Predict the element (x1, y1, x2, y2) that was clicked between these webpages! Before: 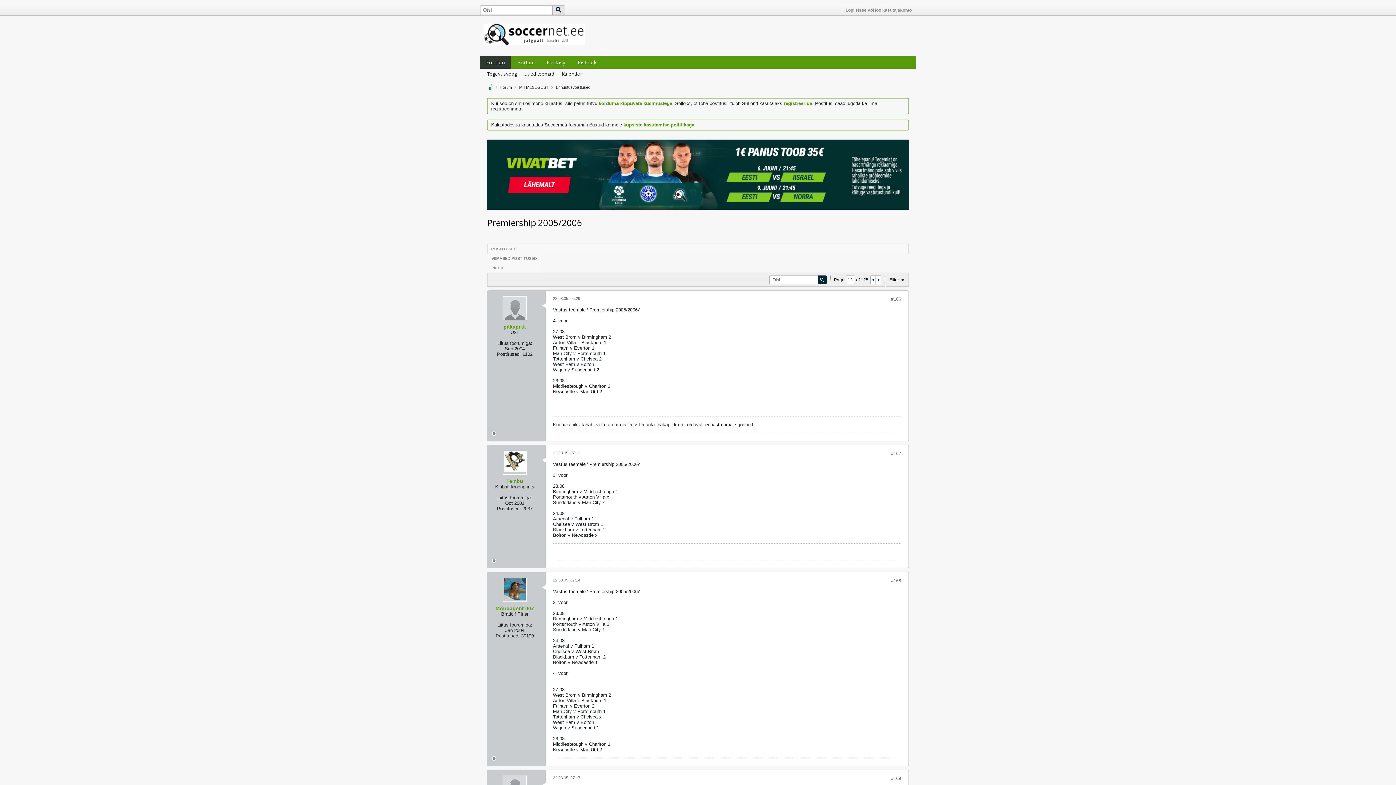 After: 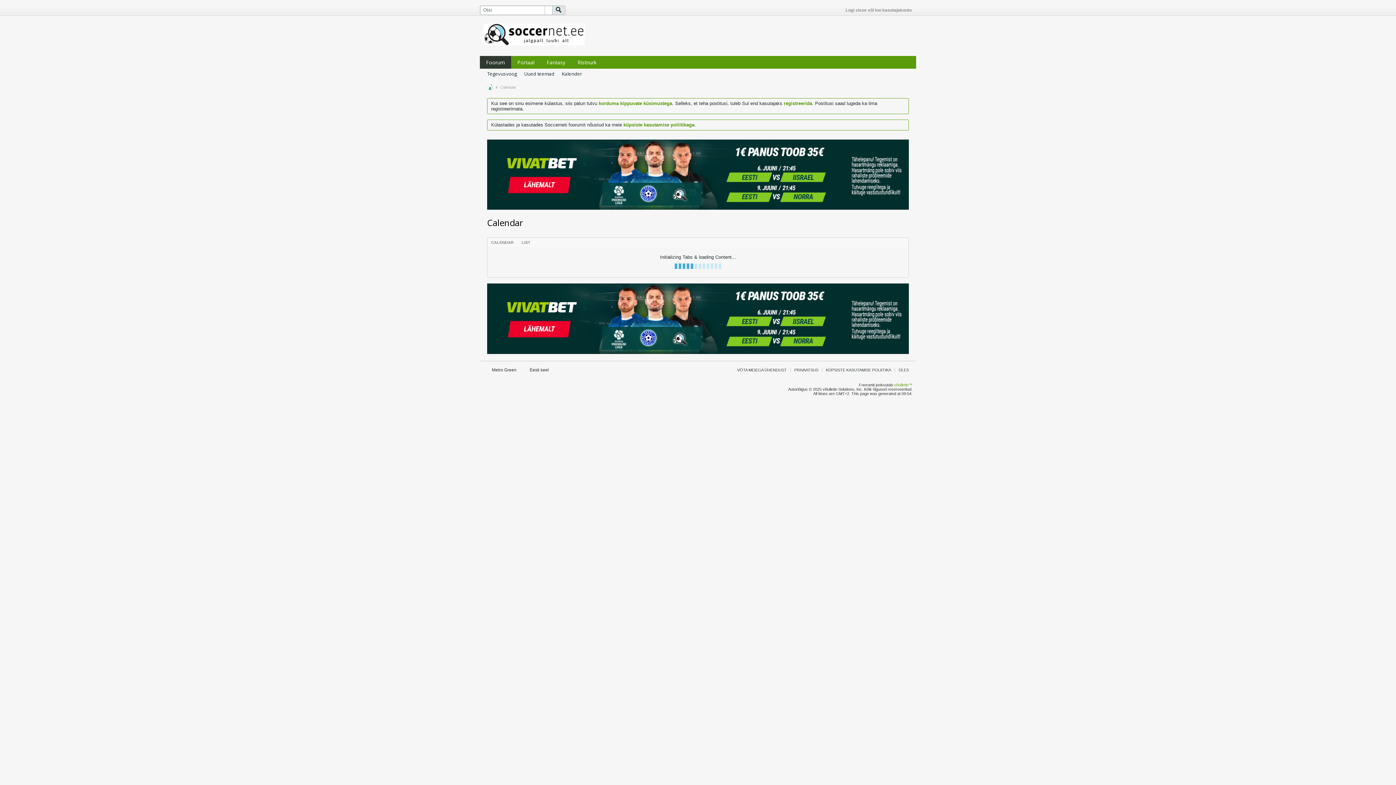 Action: label: Kalender bbox: (561, 68, 582, 79)